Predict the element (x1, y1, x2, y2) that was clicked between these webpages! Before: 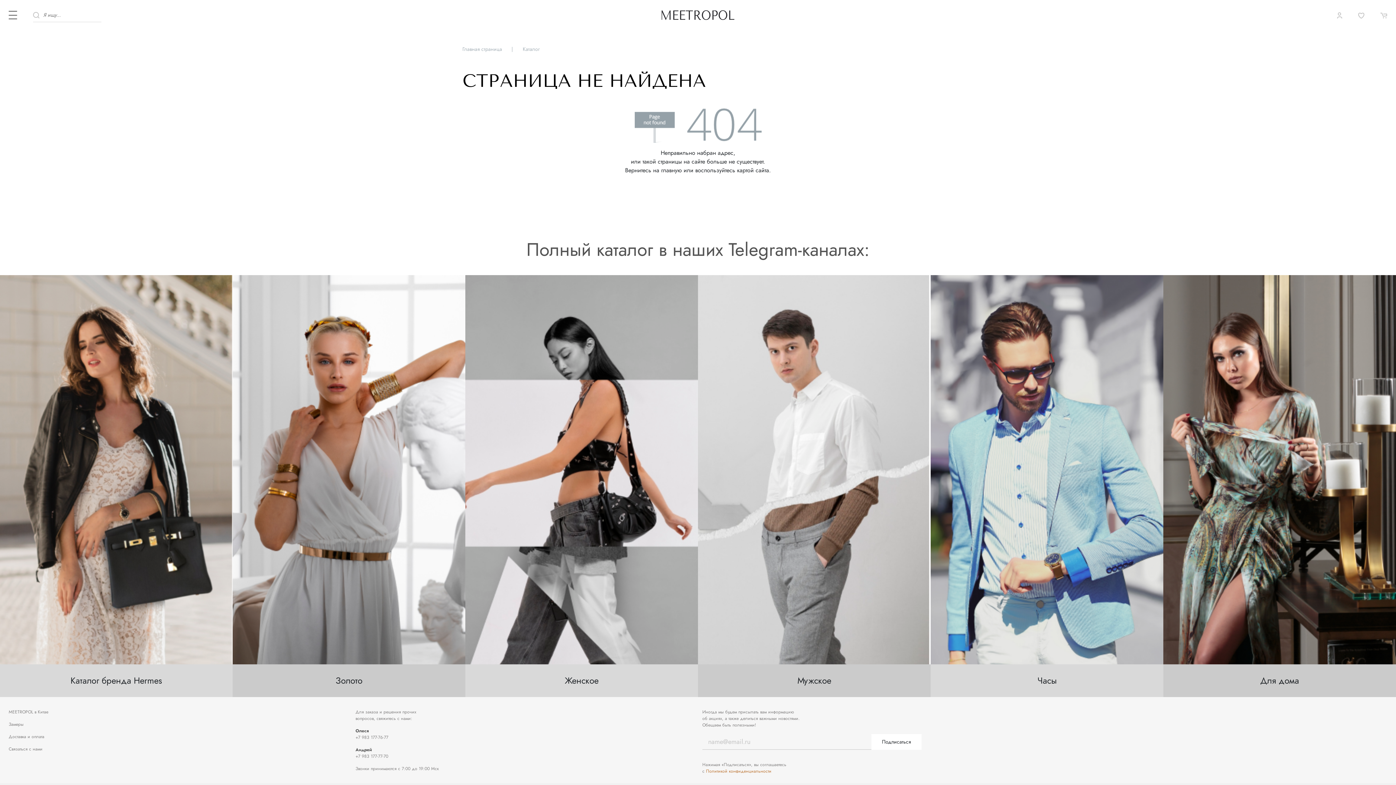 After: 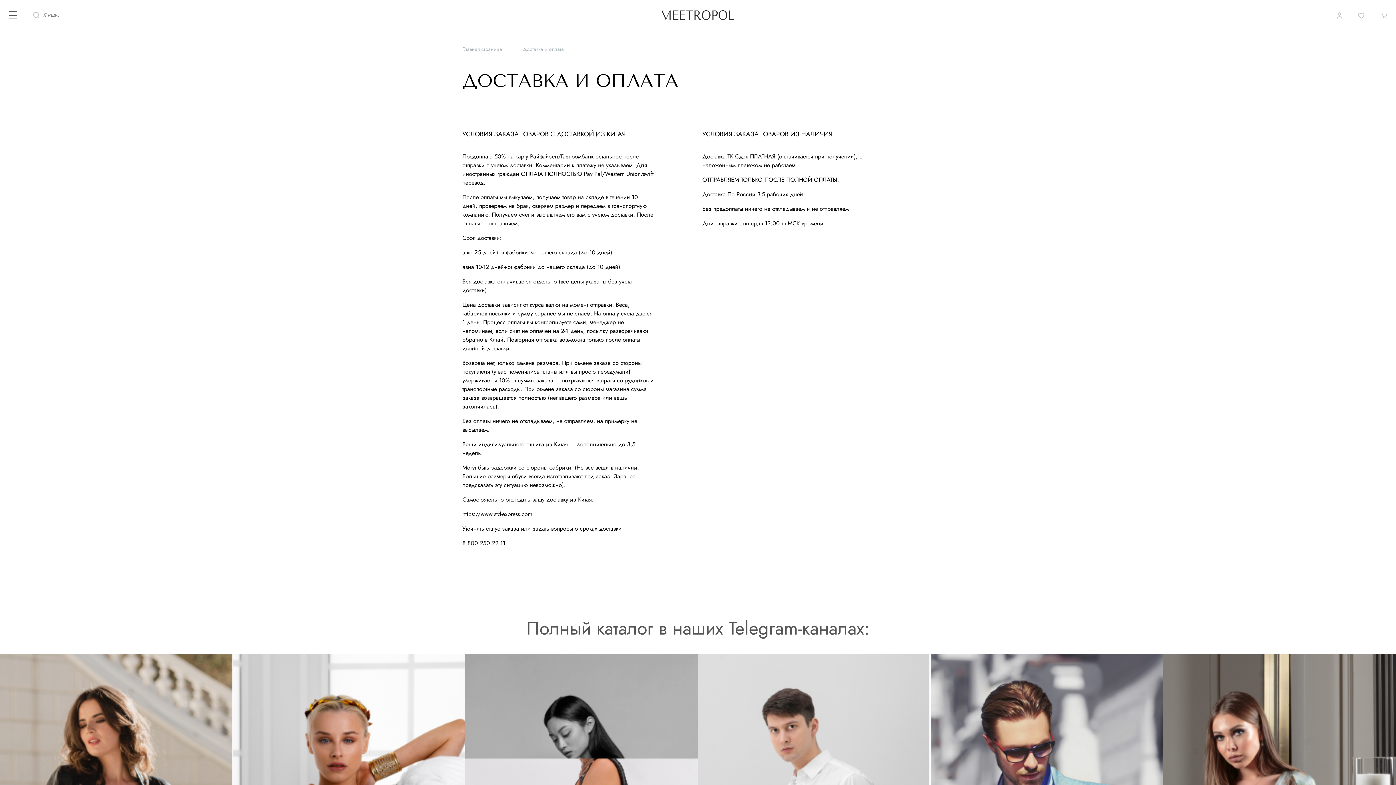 Action: label: Доставка и оплата bbox: (8, 733, 44, 740)